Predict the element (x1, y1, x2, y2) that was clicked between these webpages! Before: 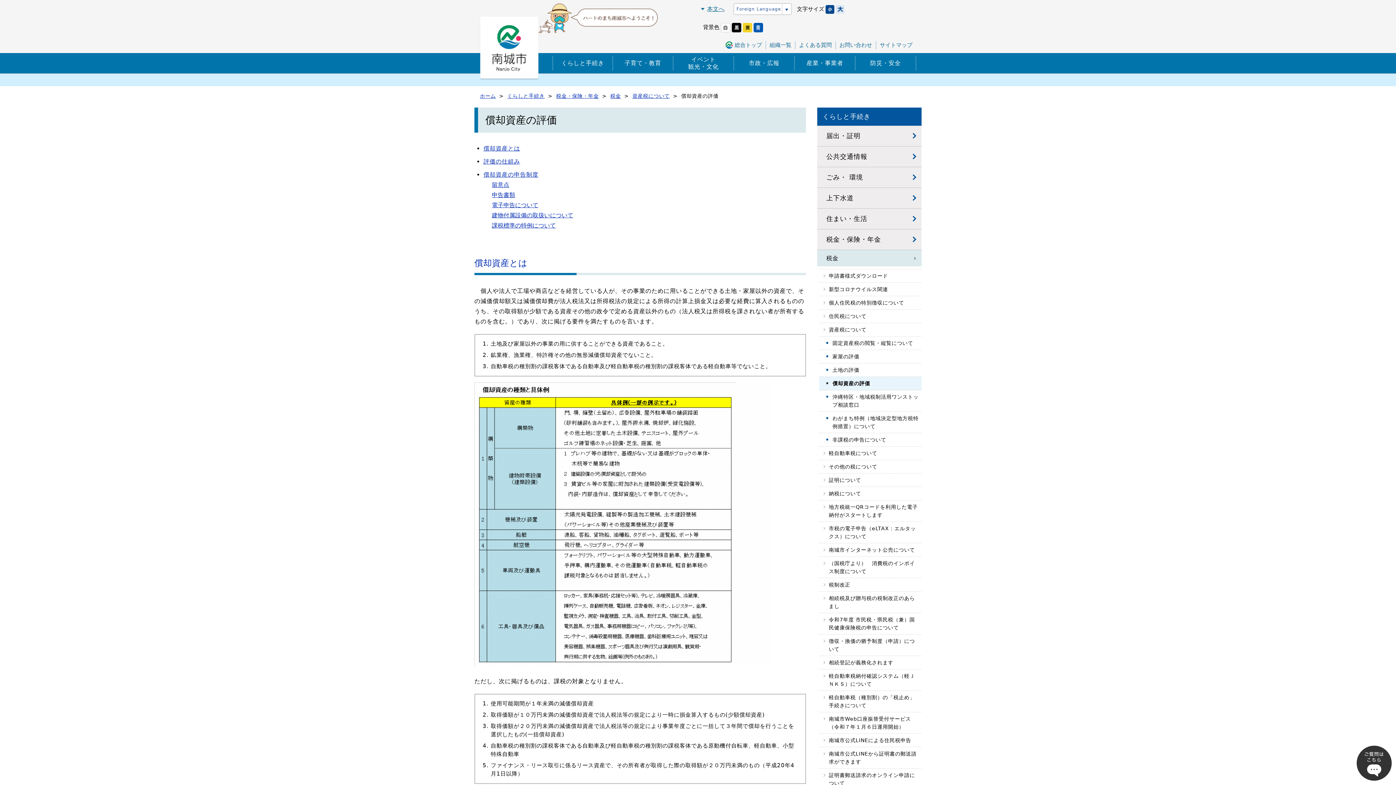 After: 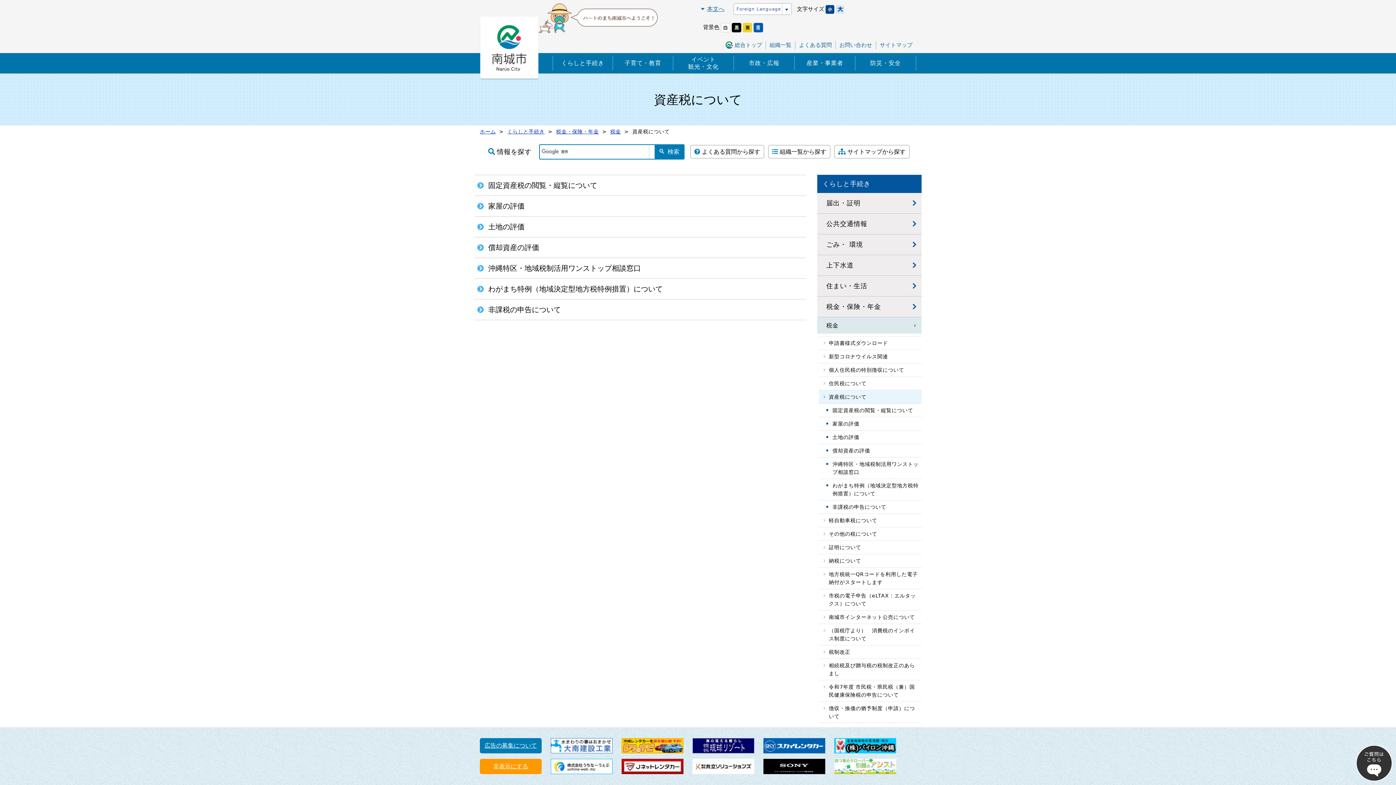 Action: bbox: (819, 323, 921, 336) label: 資産税について